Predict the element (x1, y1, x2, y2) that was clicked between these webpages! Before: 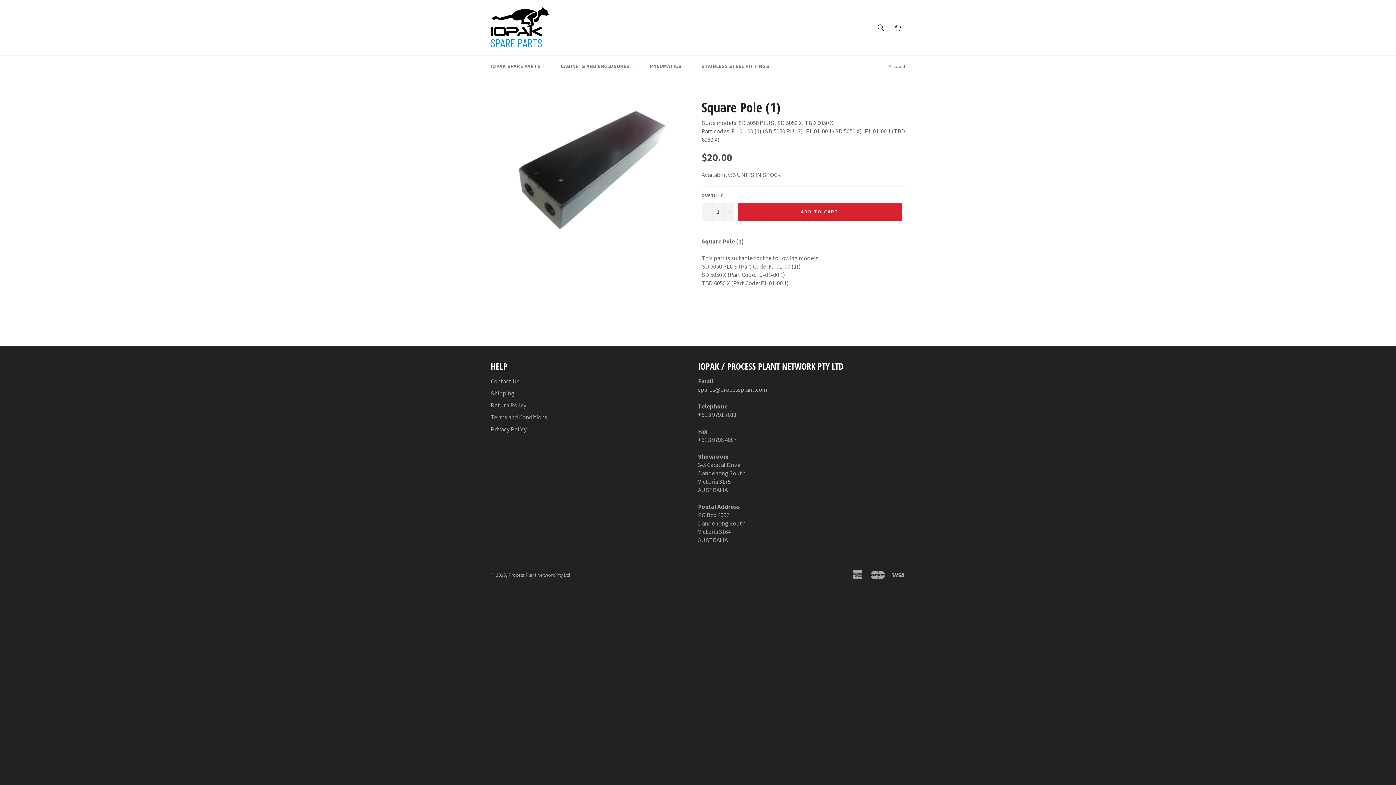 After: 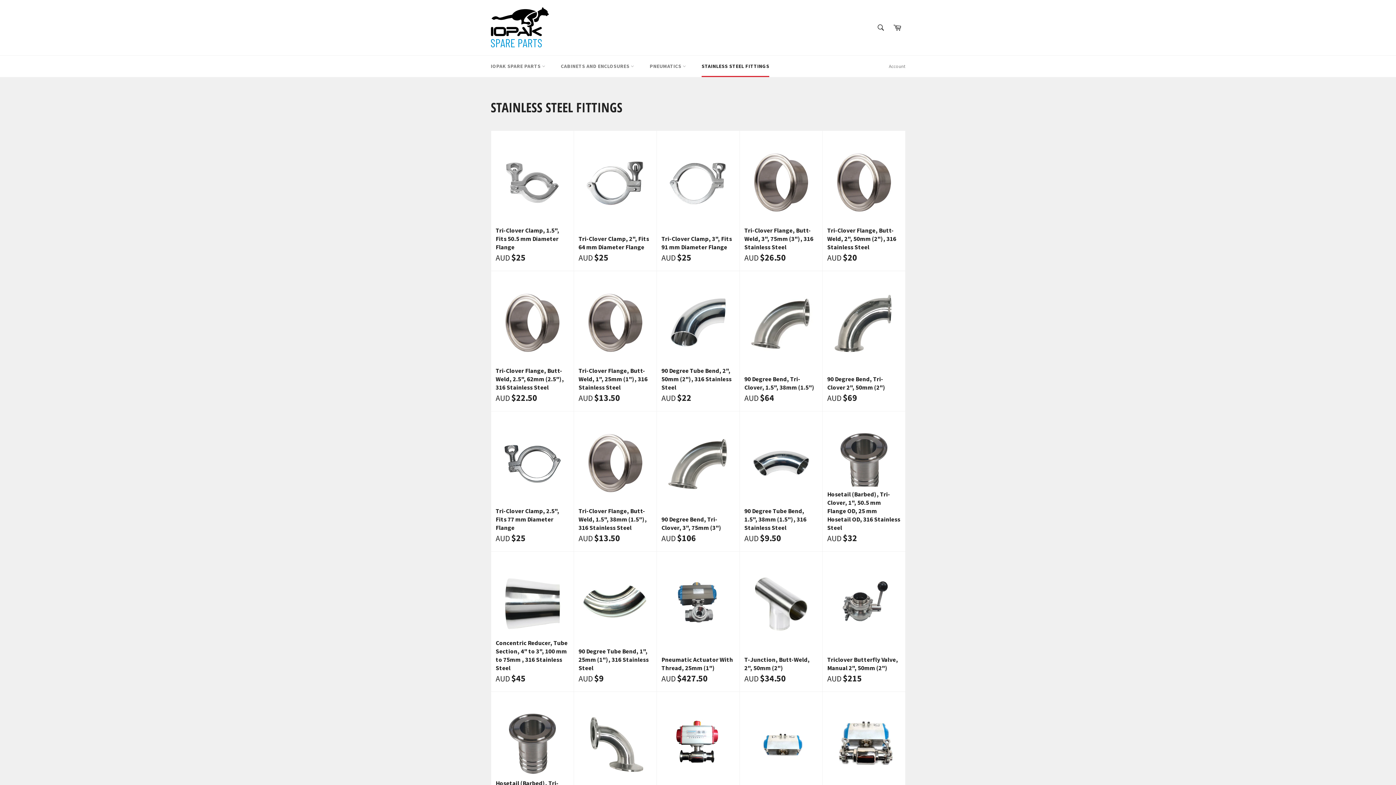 Action: label: STAINLESS STEEL FITTINGS bbox: (694, 55, 776, 77)